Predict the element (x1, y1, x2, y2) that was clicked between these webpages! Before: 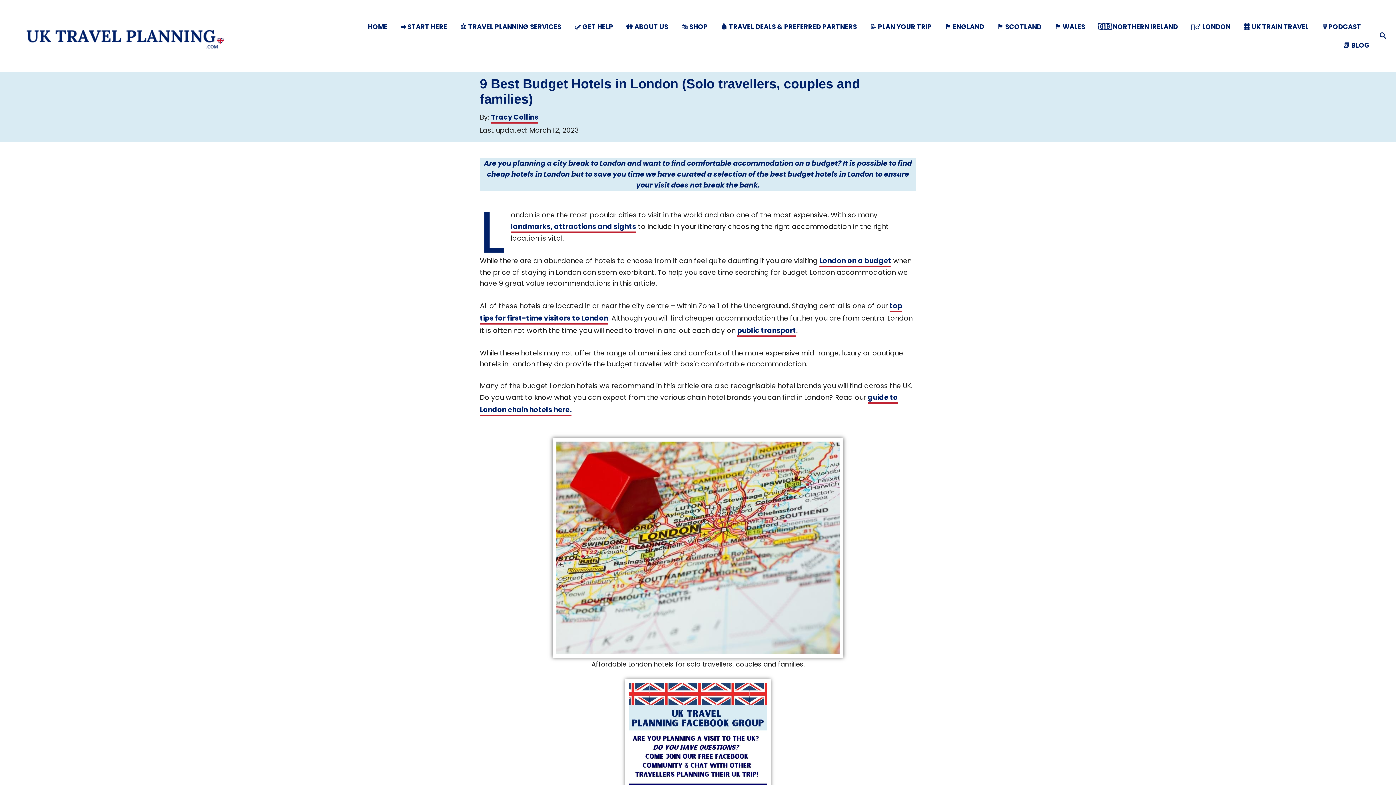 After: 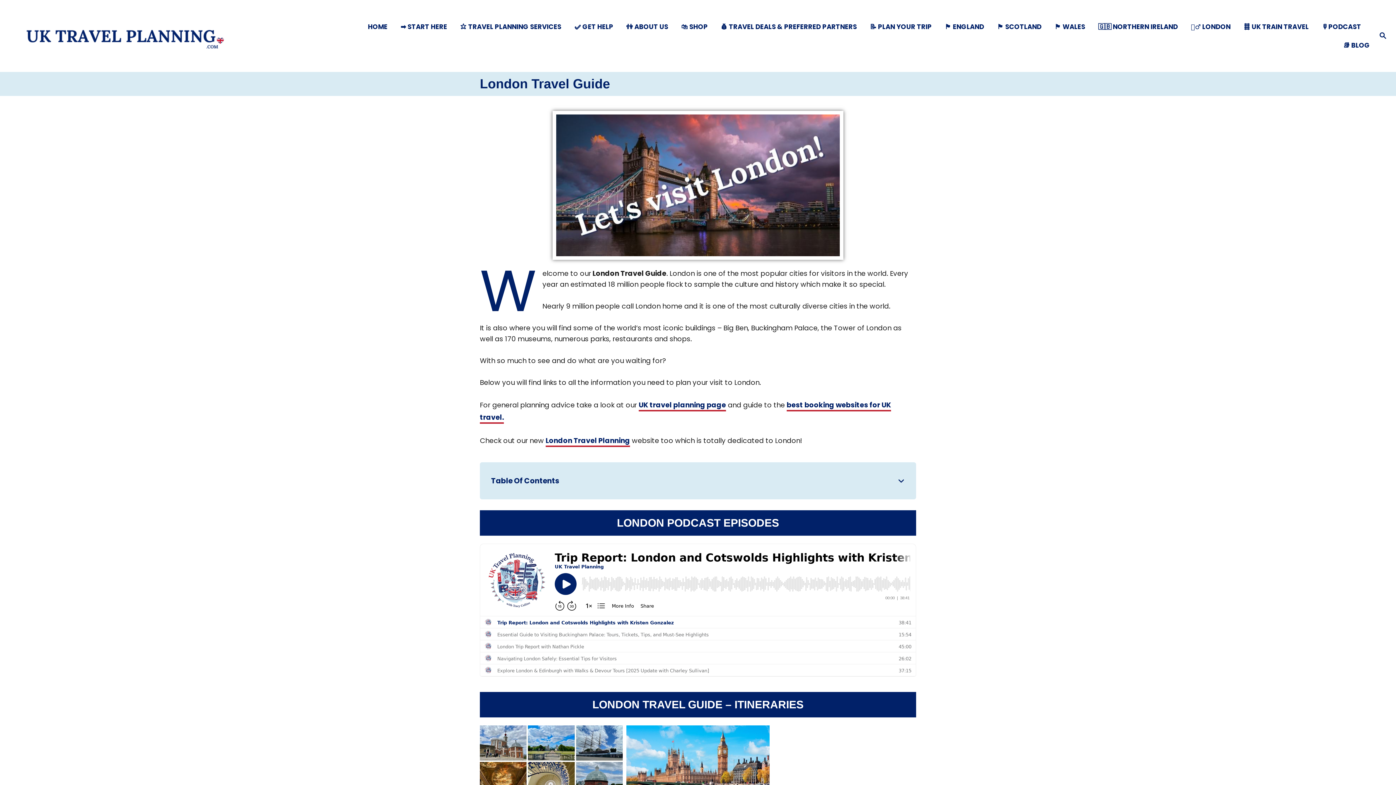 Action: bbox: (1236, 17, 1289, 36) label: 💂‍♂️ LONDON